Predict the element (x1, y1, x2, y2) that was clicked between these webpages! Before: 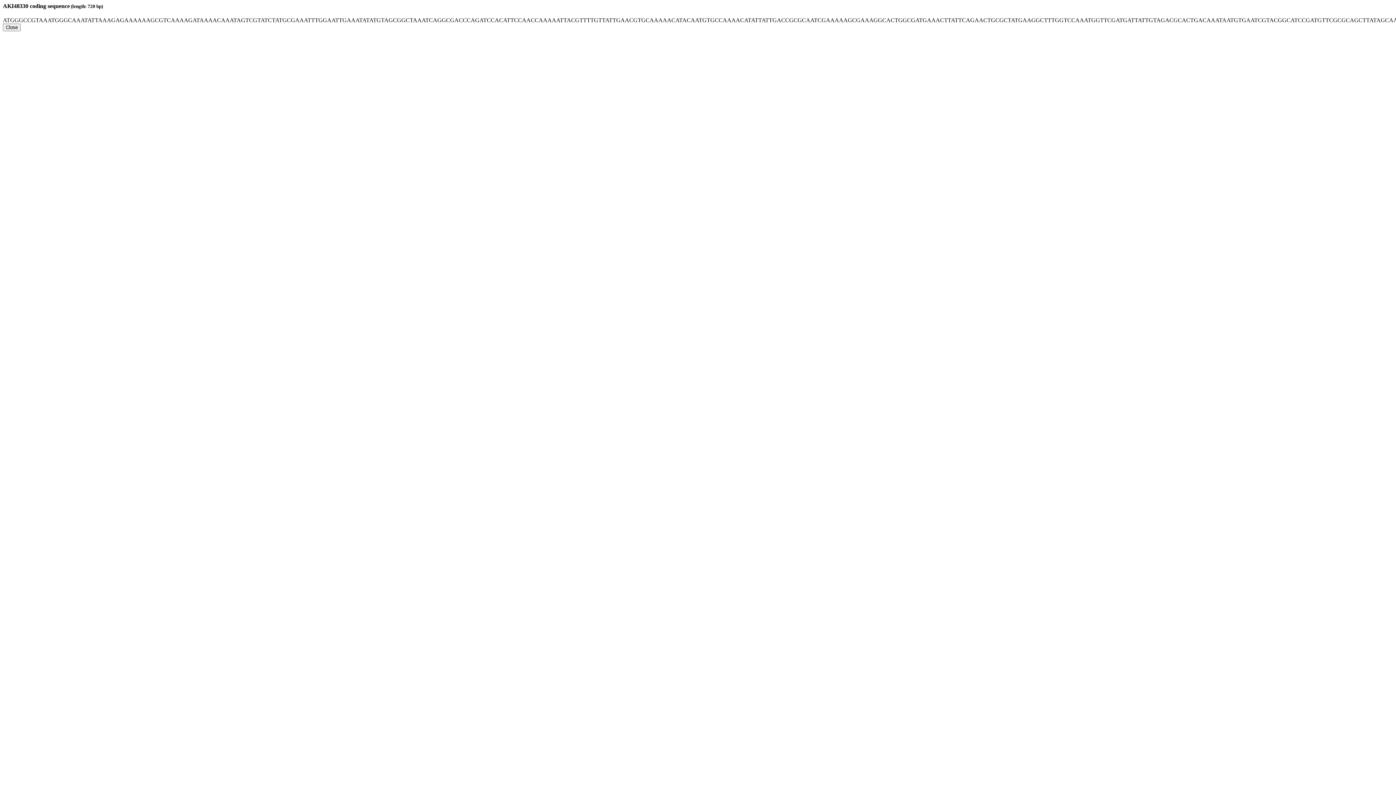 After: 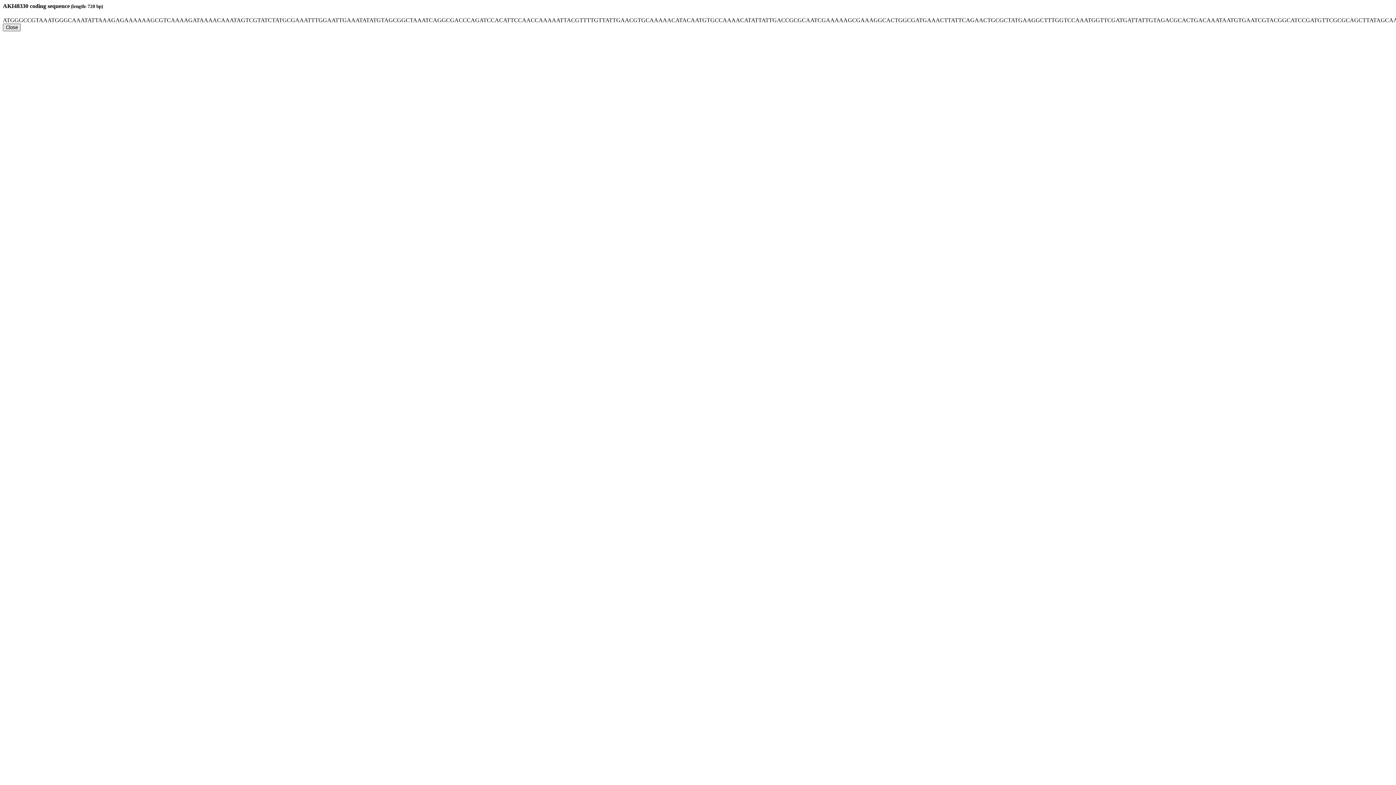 Action: label: Close bbox: (2, 23, 20, 31)